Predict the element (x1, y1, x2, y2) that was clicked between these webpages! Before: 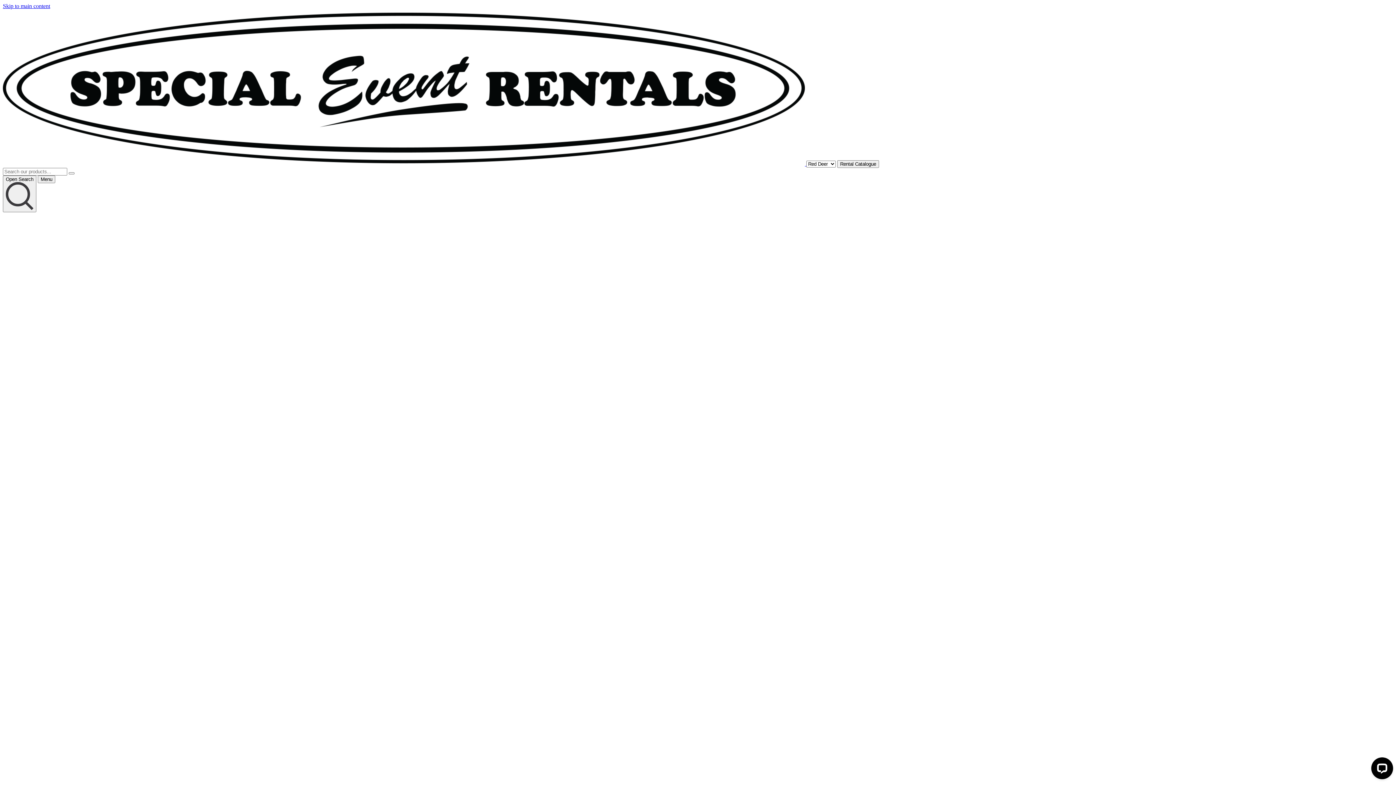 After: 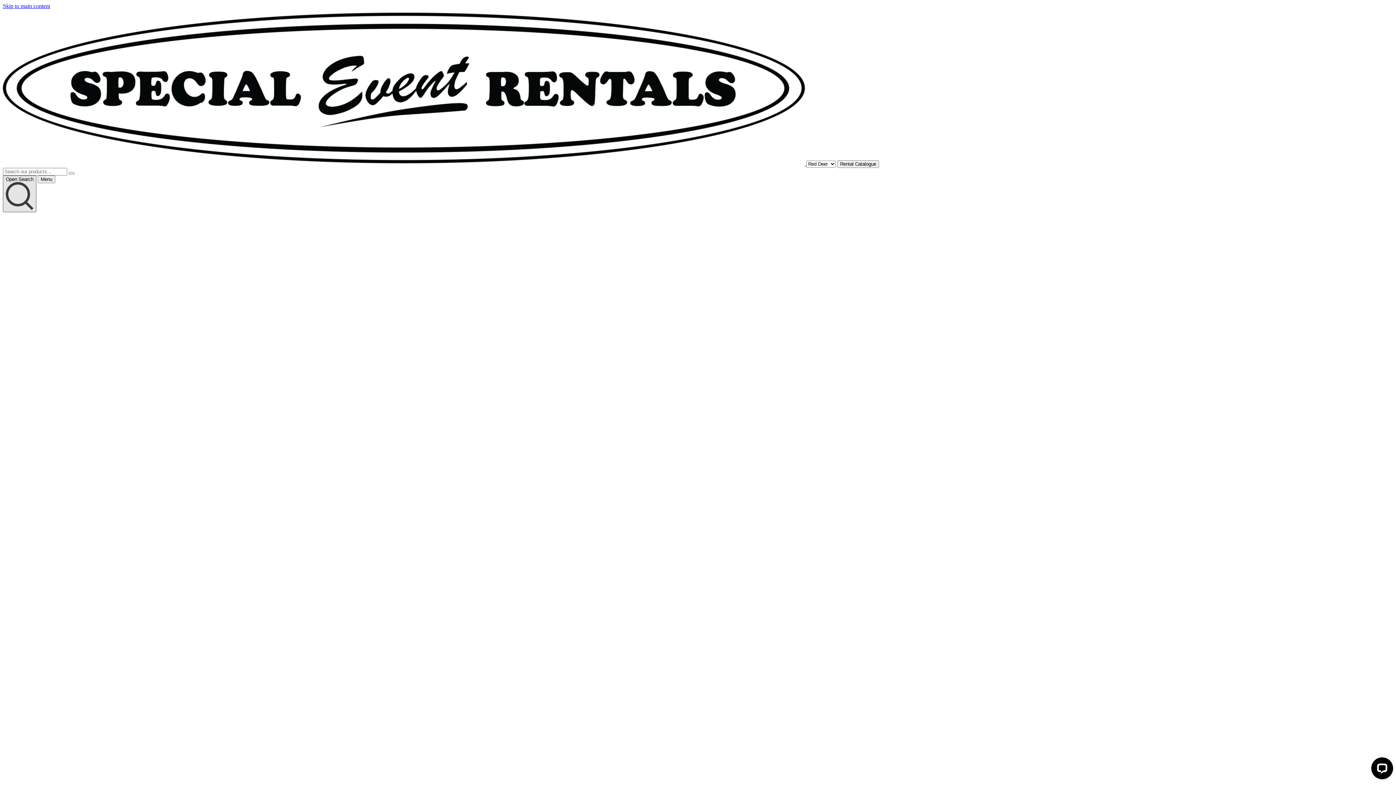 Action: label: Open Search bbox: (2, 175, 36, 212)